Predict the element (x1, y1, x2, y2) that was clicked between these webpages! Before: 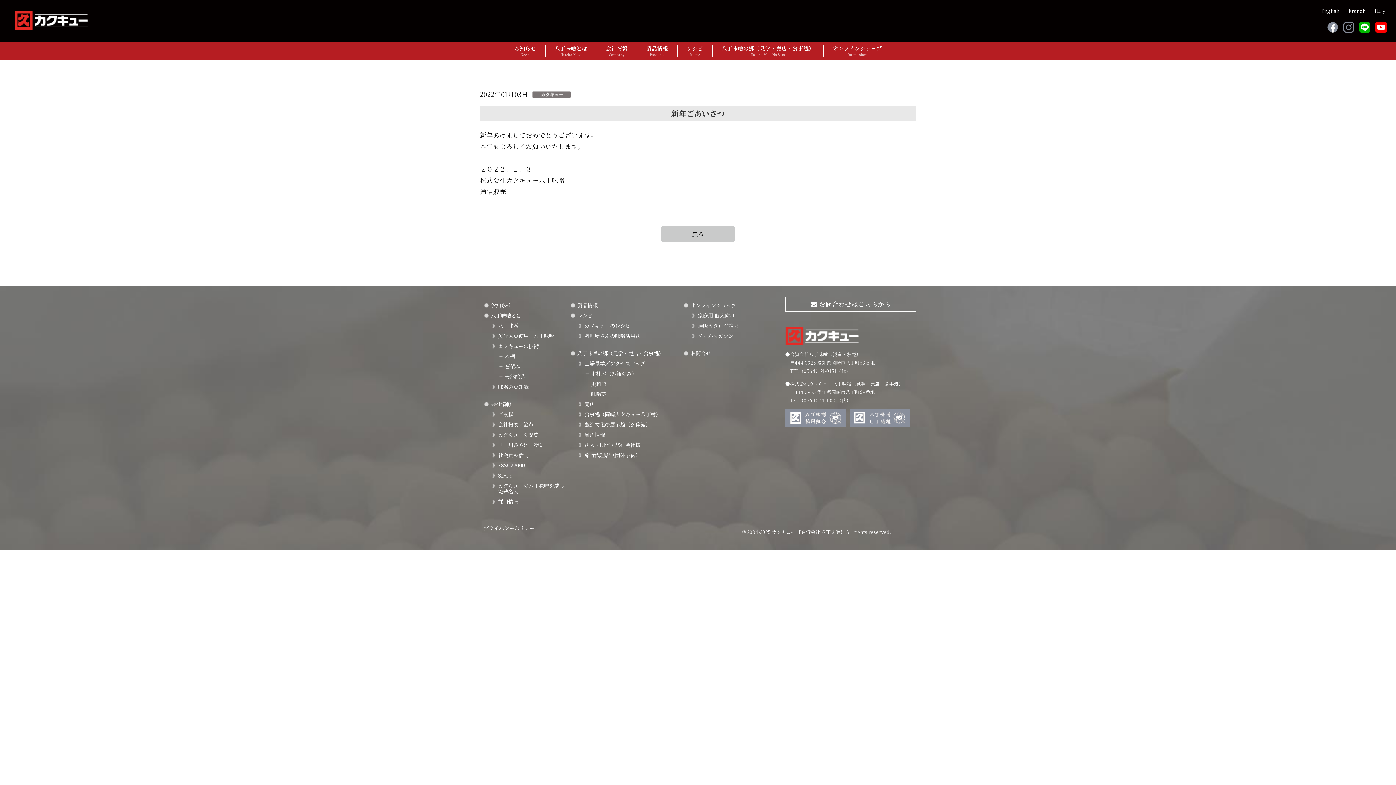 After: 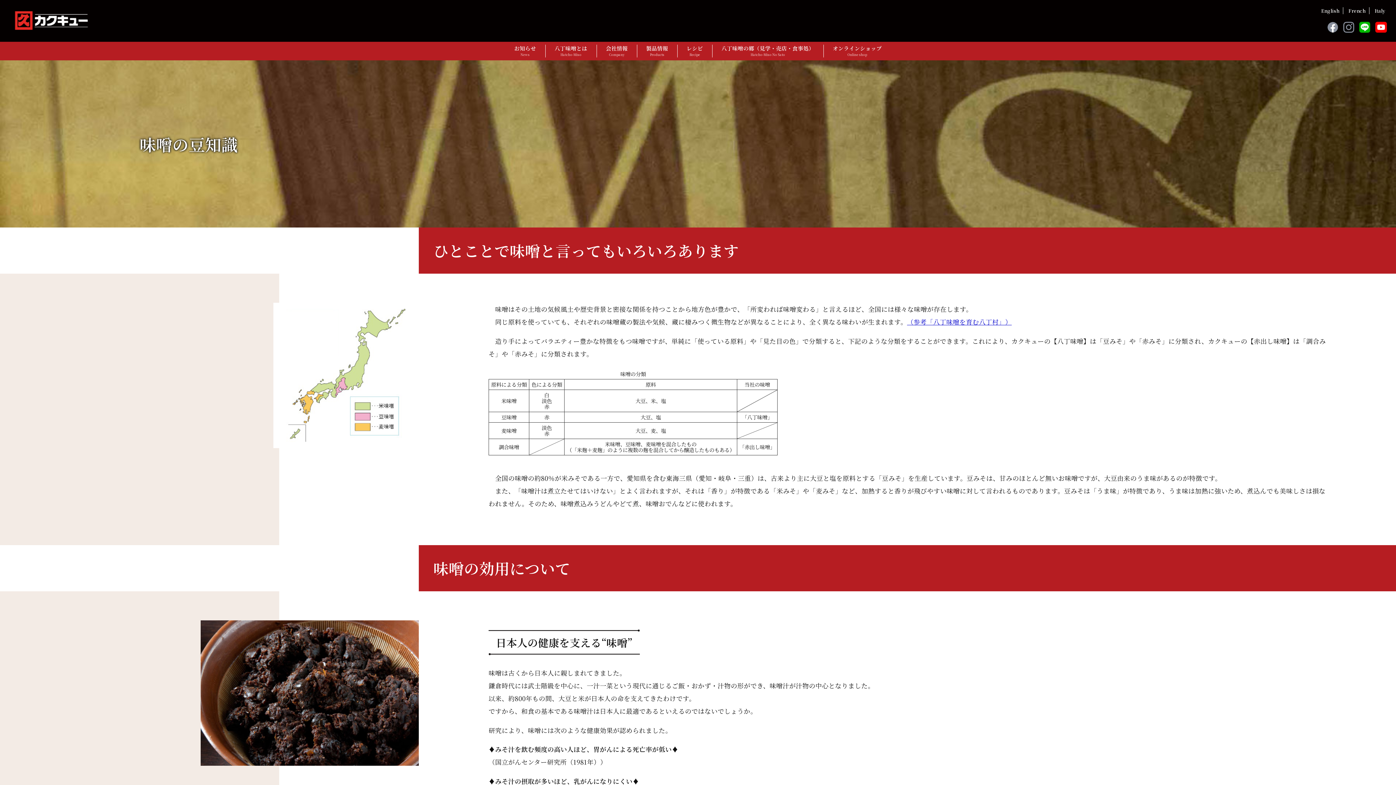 Action: bbox: (498, 381, 567, 391) label: 味噌の豆知識